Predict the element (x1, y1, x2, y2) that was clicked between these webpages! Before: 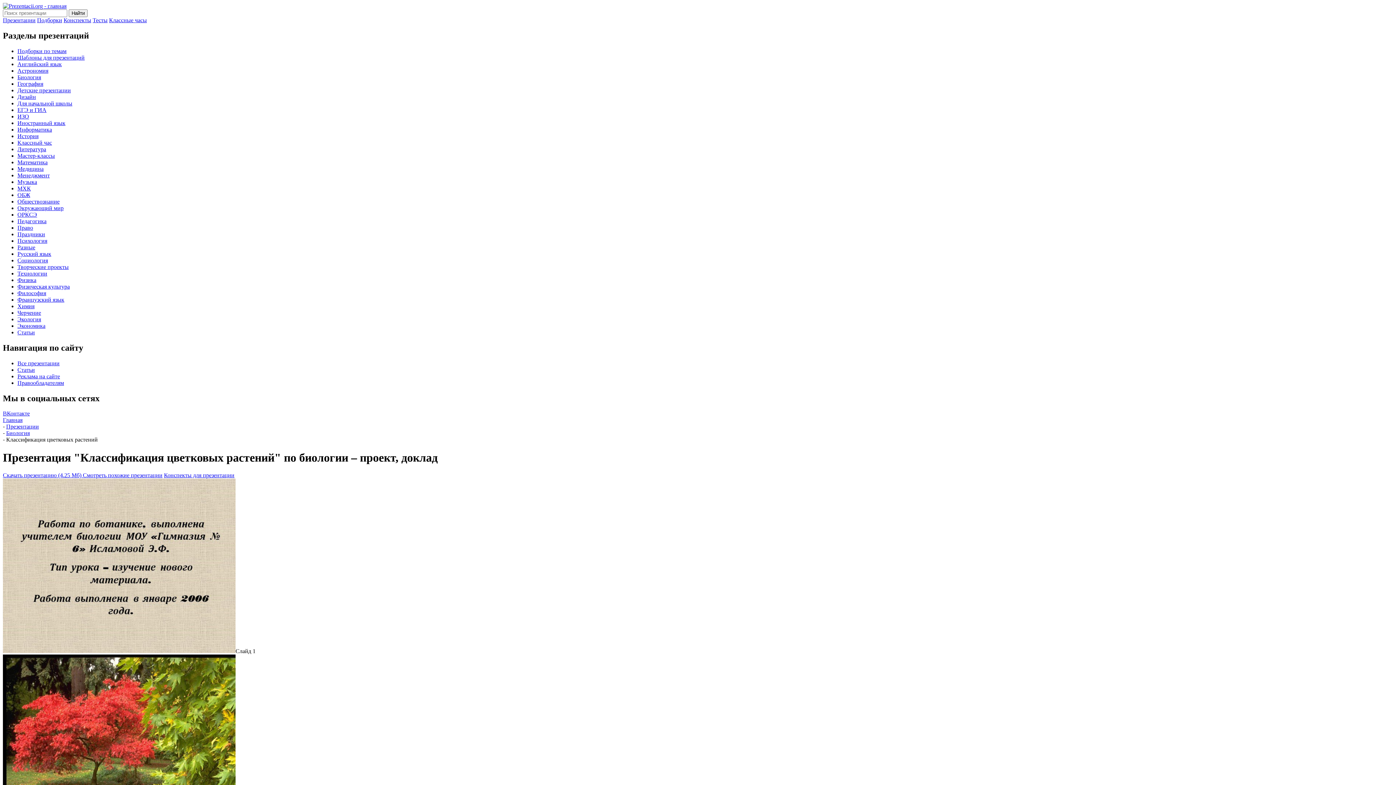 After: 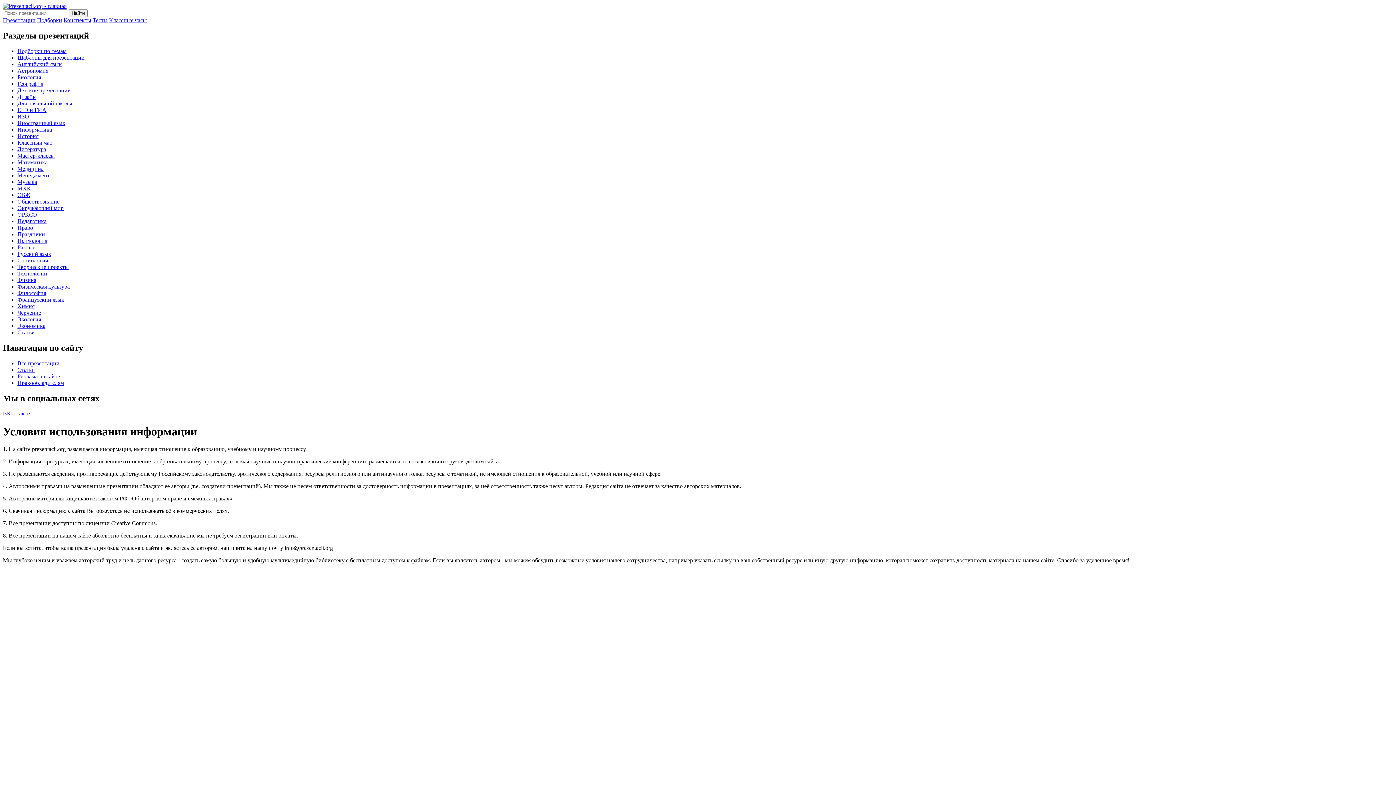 Action: label: Правообладателям bbox: (17, 379, 64, 386)